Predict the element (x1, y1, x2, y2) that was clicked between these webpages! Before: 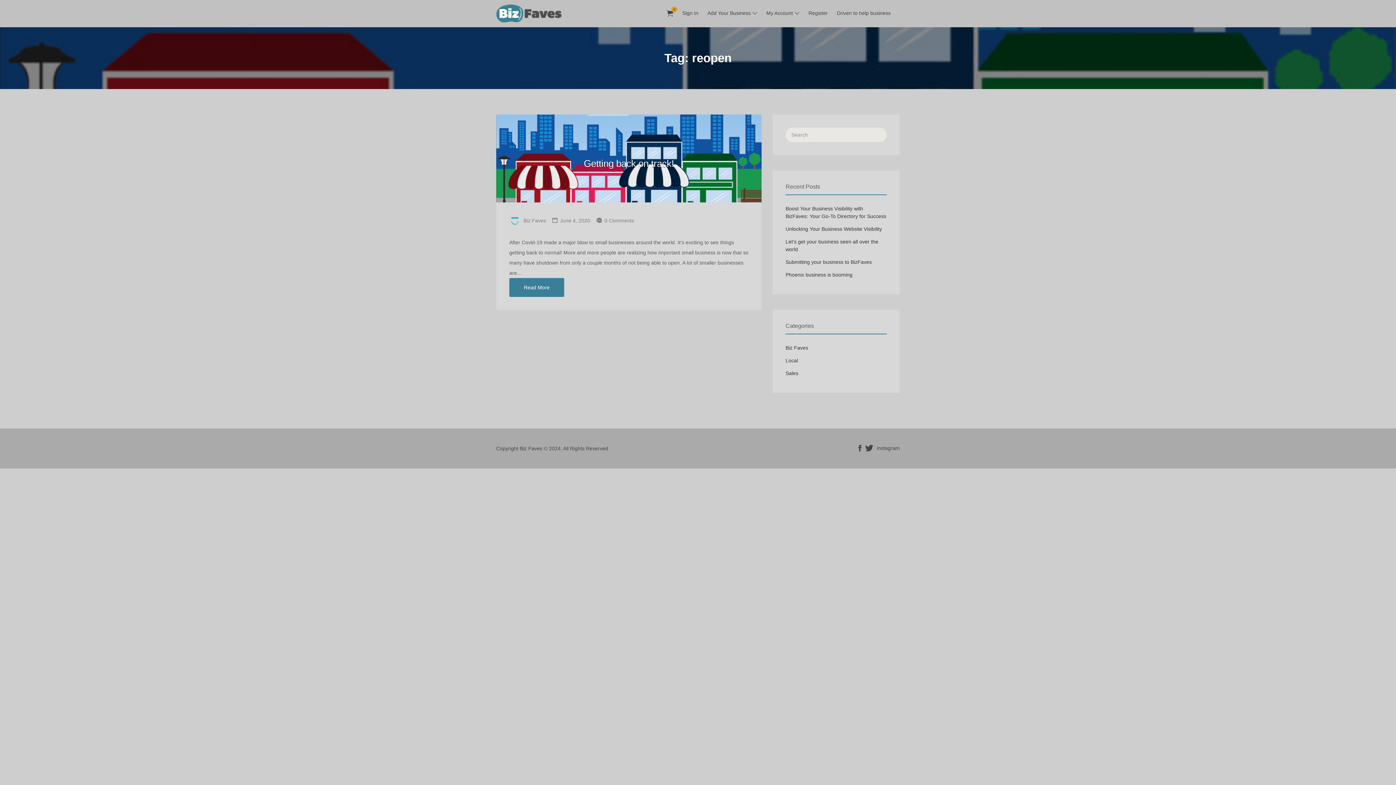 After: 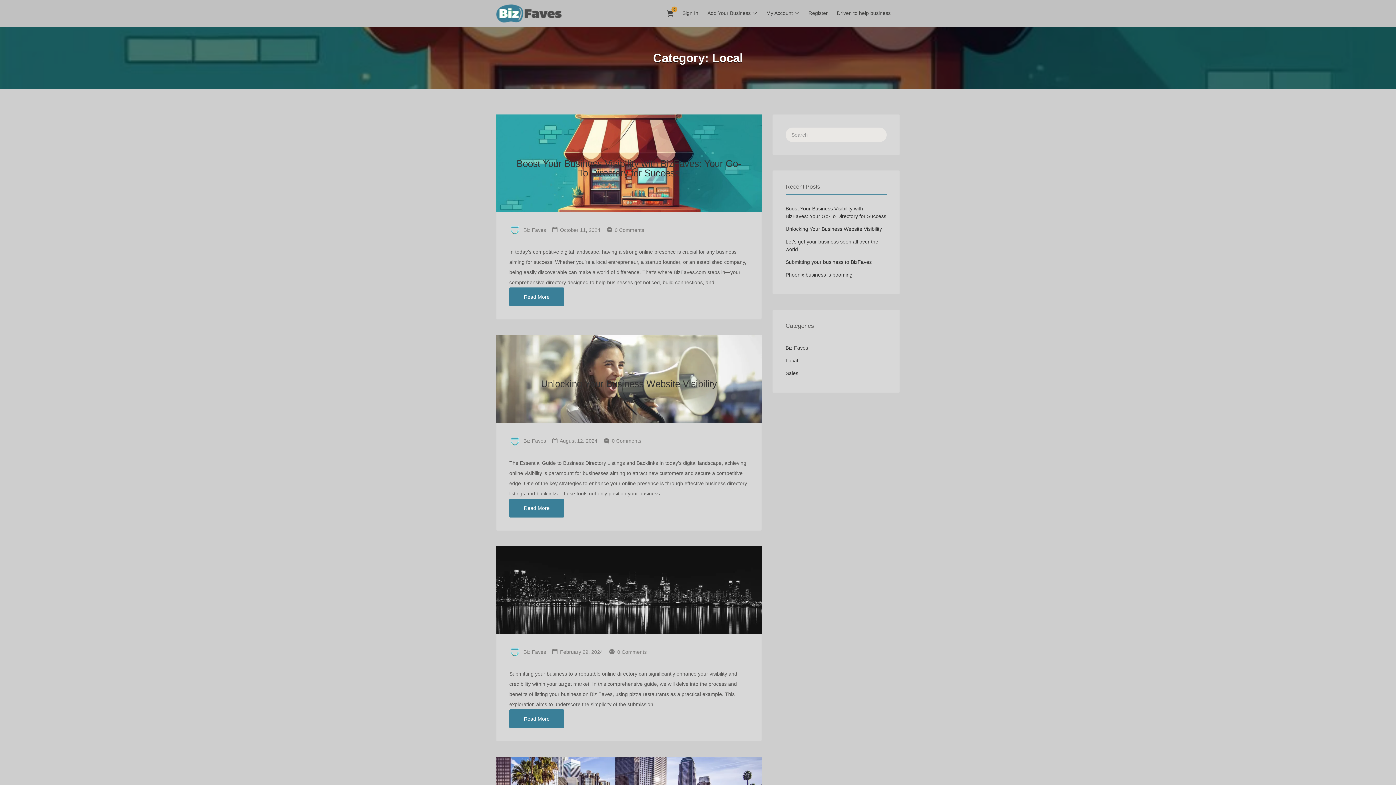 Action: bbox: (785, 357, 798, 363) label: Local